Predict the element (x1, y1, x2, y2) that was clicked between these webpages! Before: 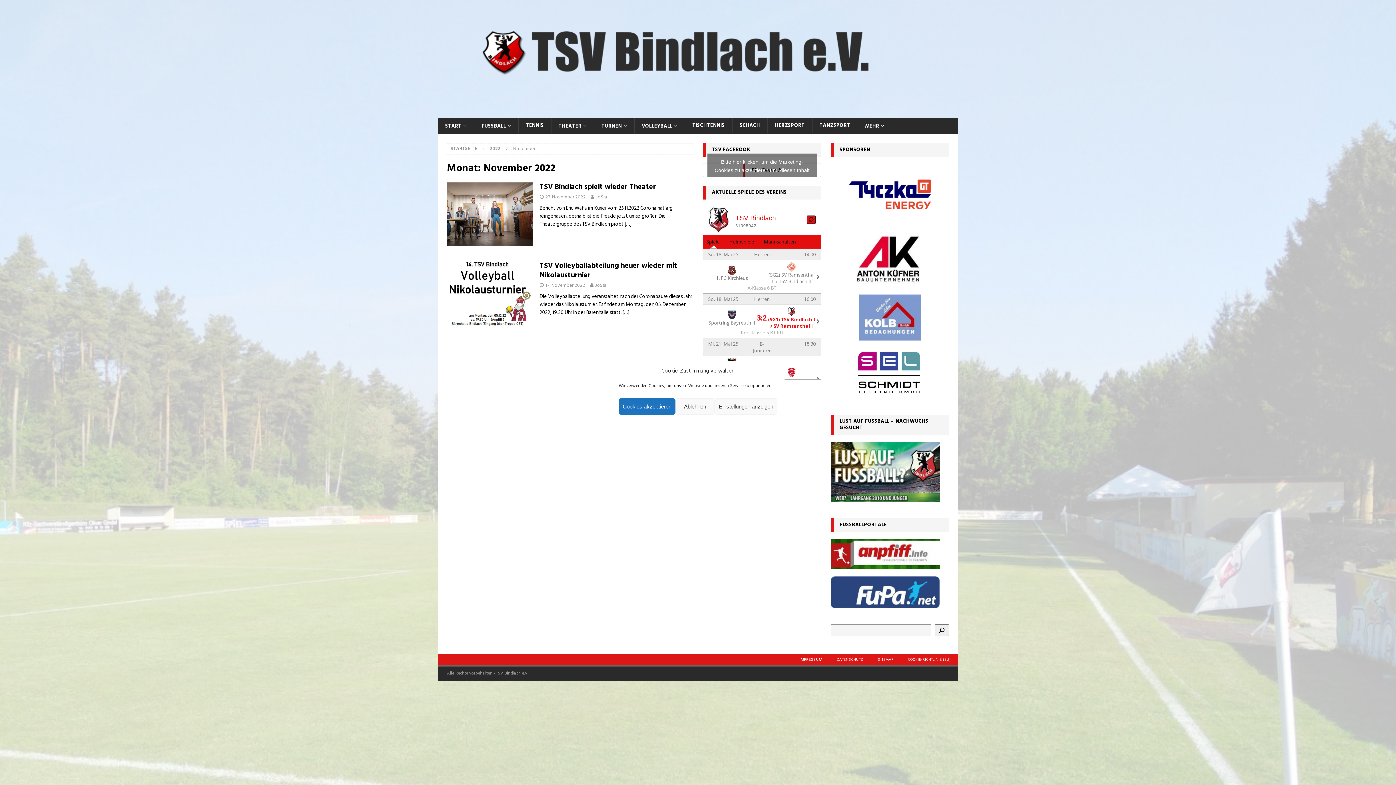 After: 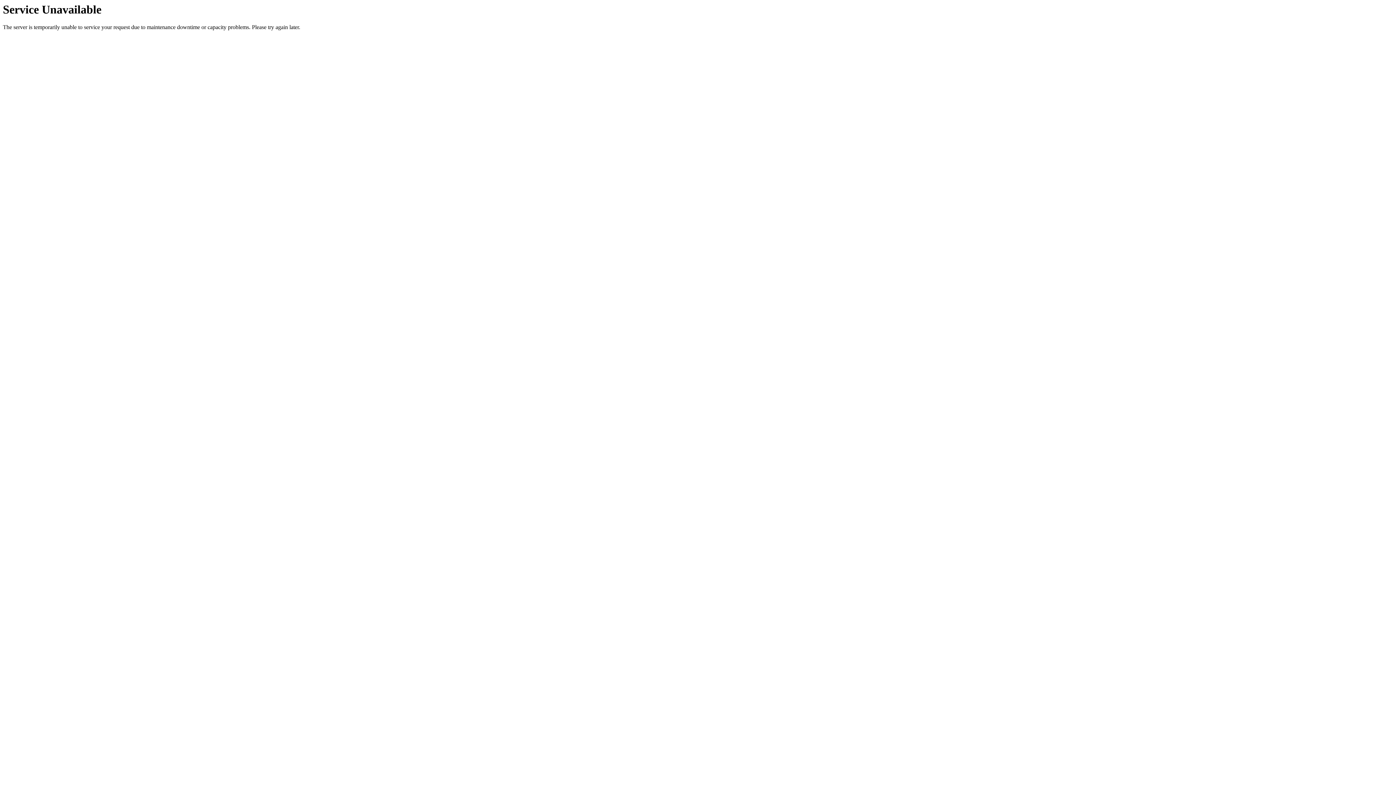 Action: bbox: (830, 442, 949, 502)